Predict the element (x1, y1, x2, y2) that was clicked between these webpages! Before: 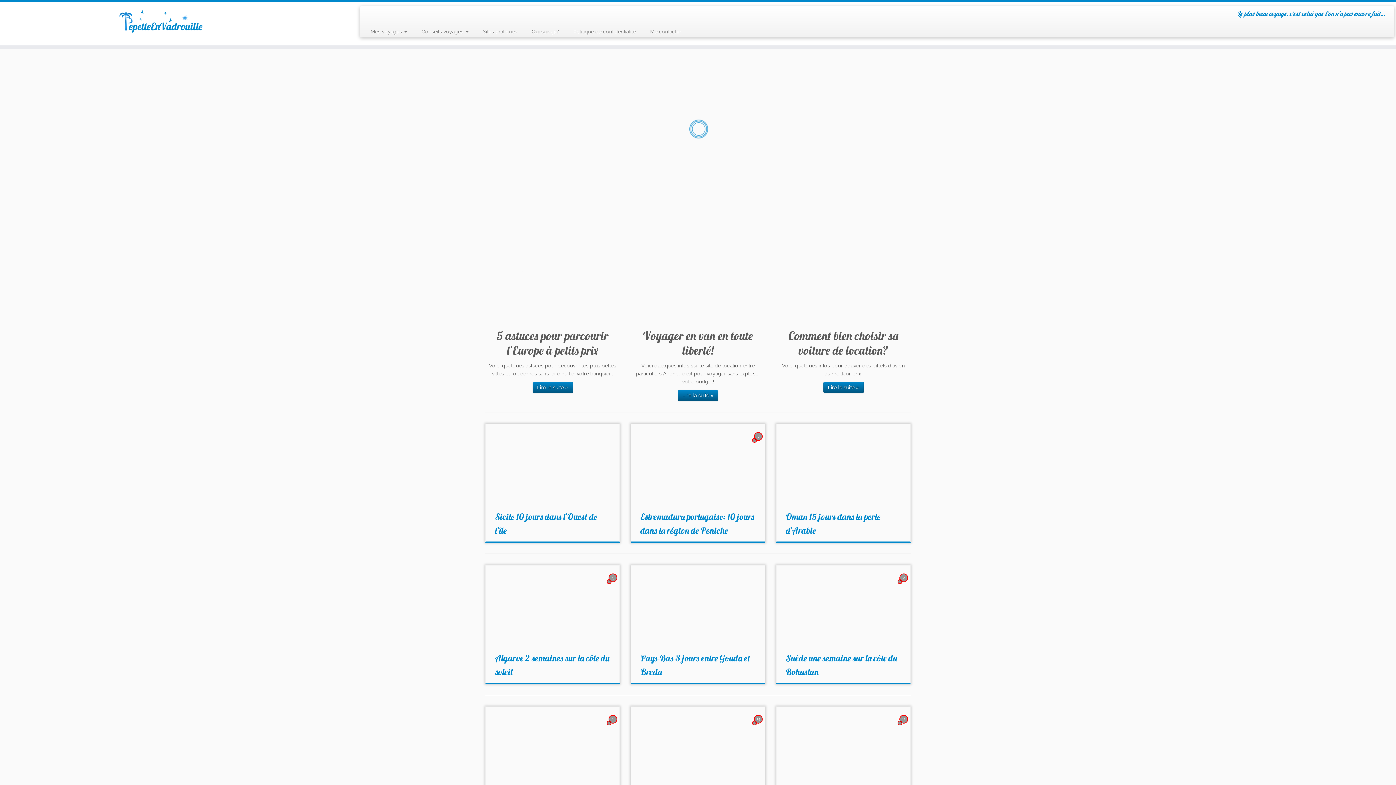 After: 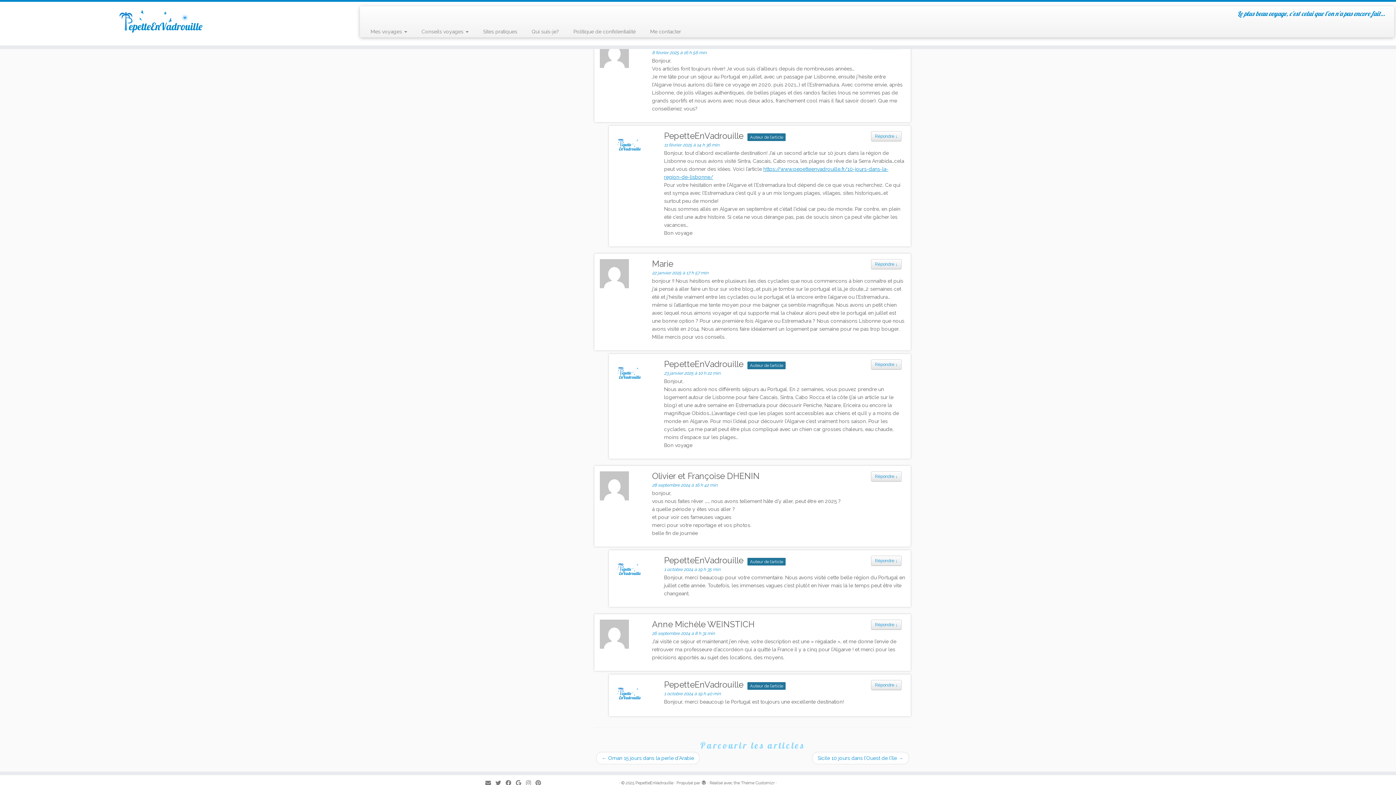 Action: label: 8 bbox: (755, 440, 763, 446)